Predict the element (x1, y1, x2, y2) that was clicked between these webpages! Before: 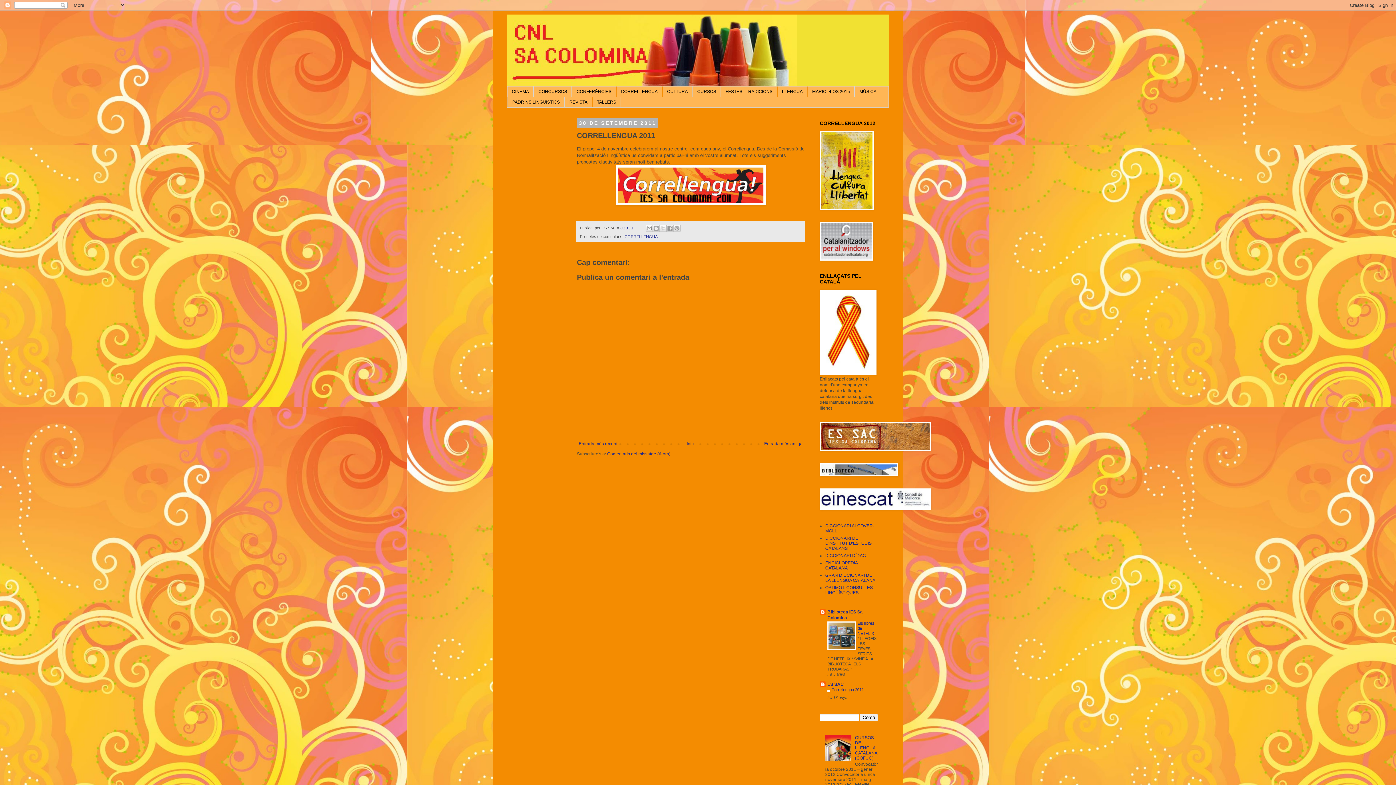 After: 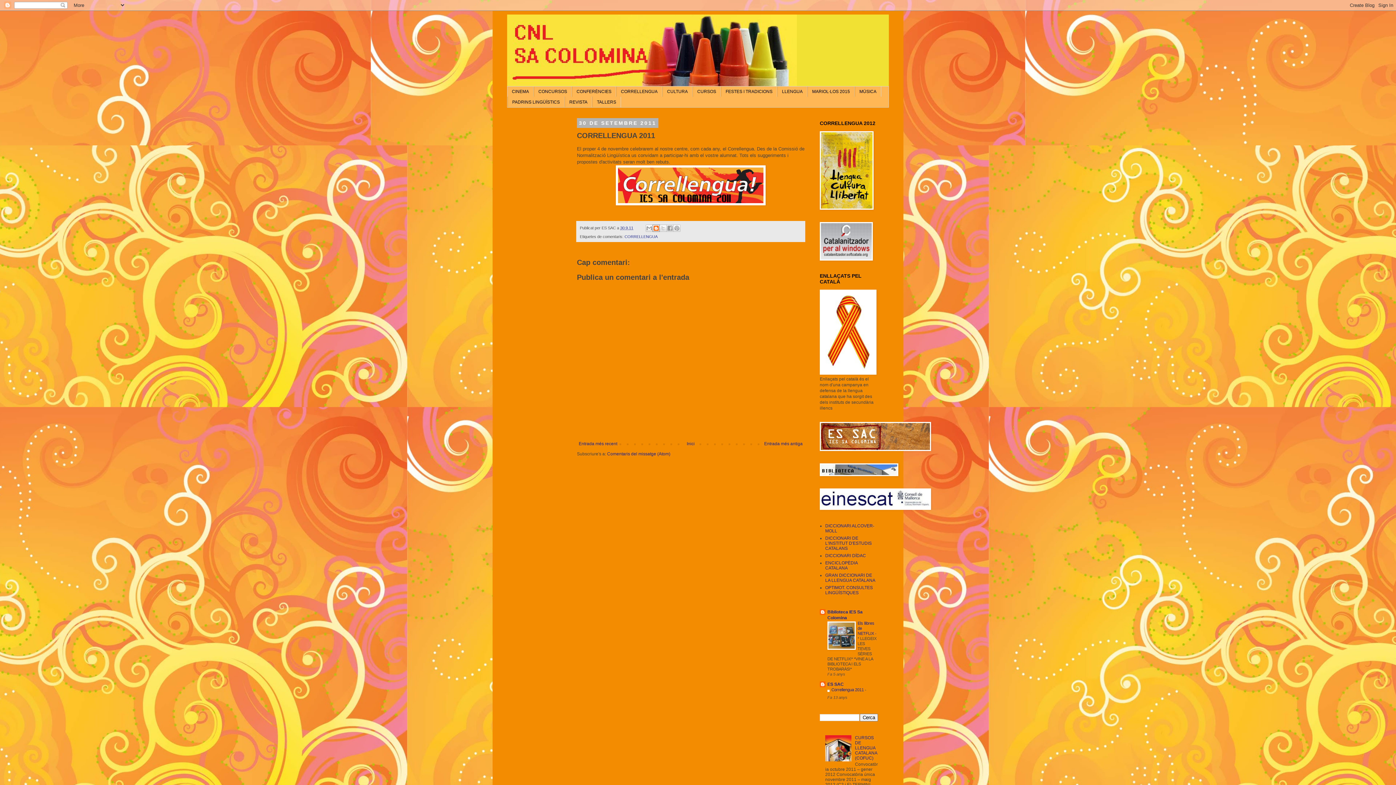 Action: bbox: (652, 224, 660, 232) label: BlogThis!